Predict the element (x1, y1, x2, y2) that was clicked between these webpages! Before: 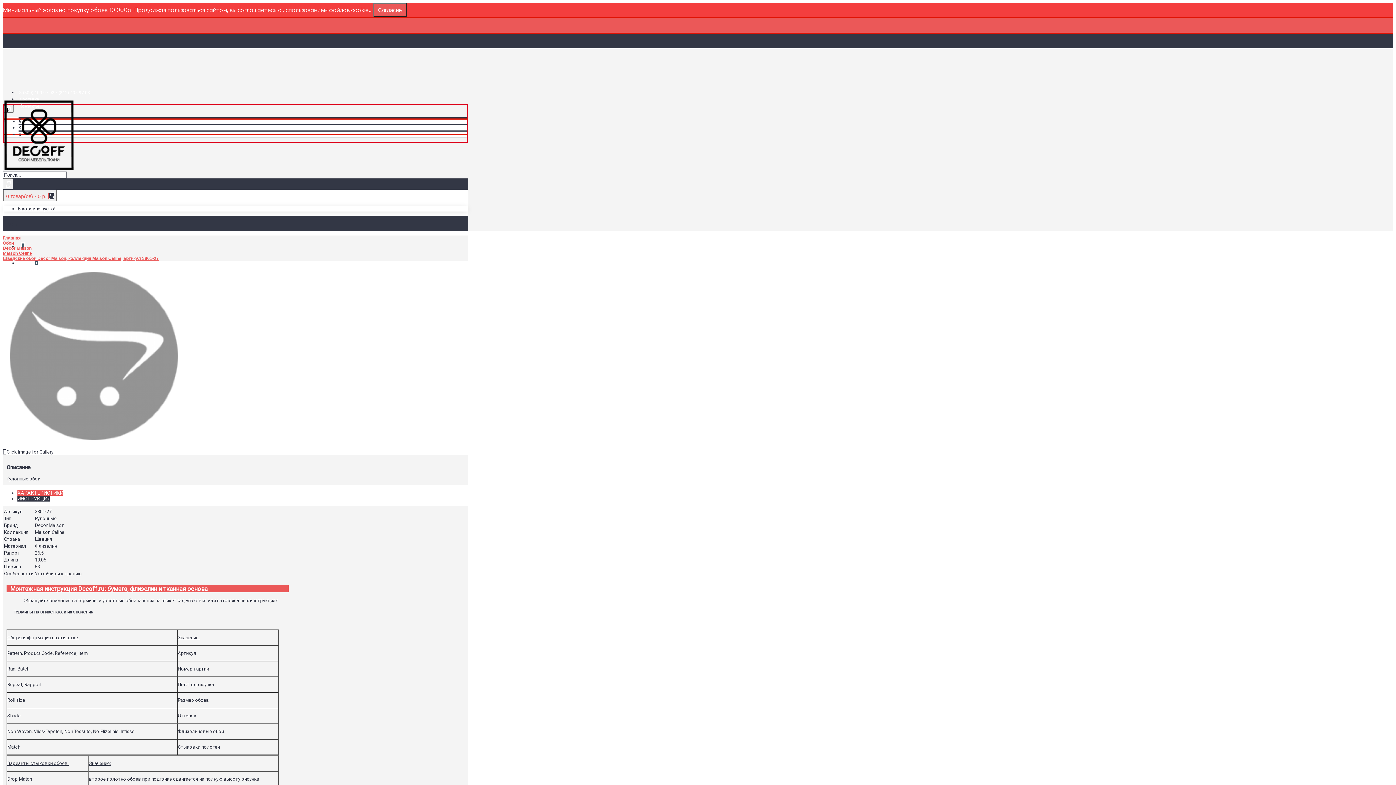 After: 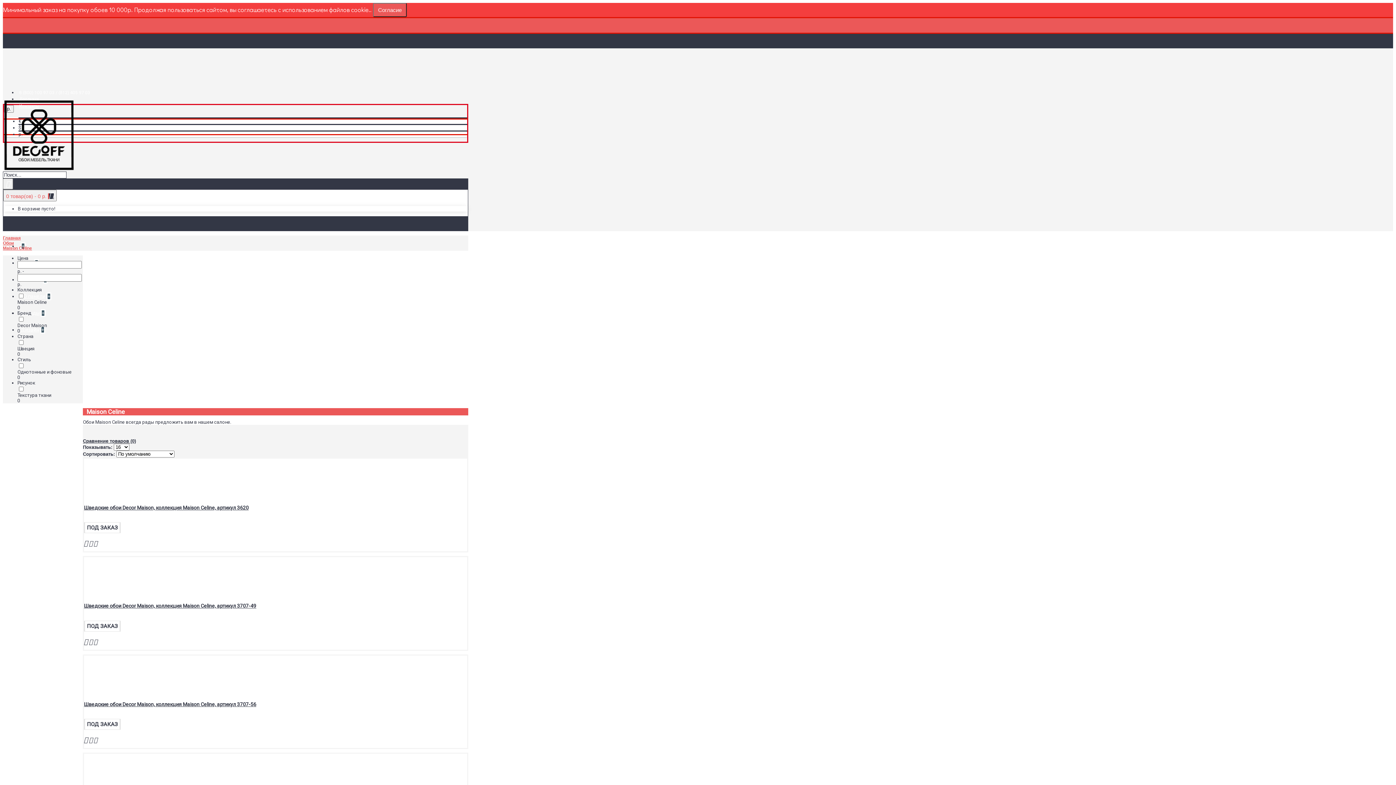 Action: bbox: (2, 250, 32, 256) label: Maison Celine